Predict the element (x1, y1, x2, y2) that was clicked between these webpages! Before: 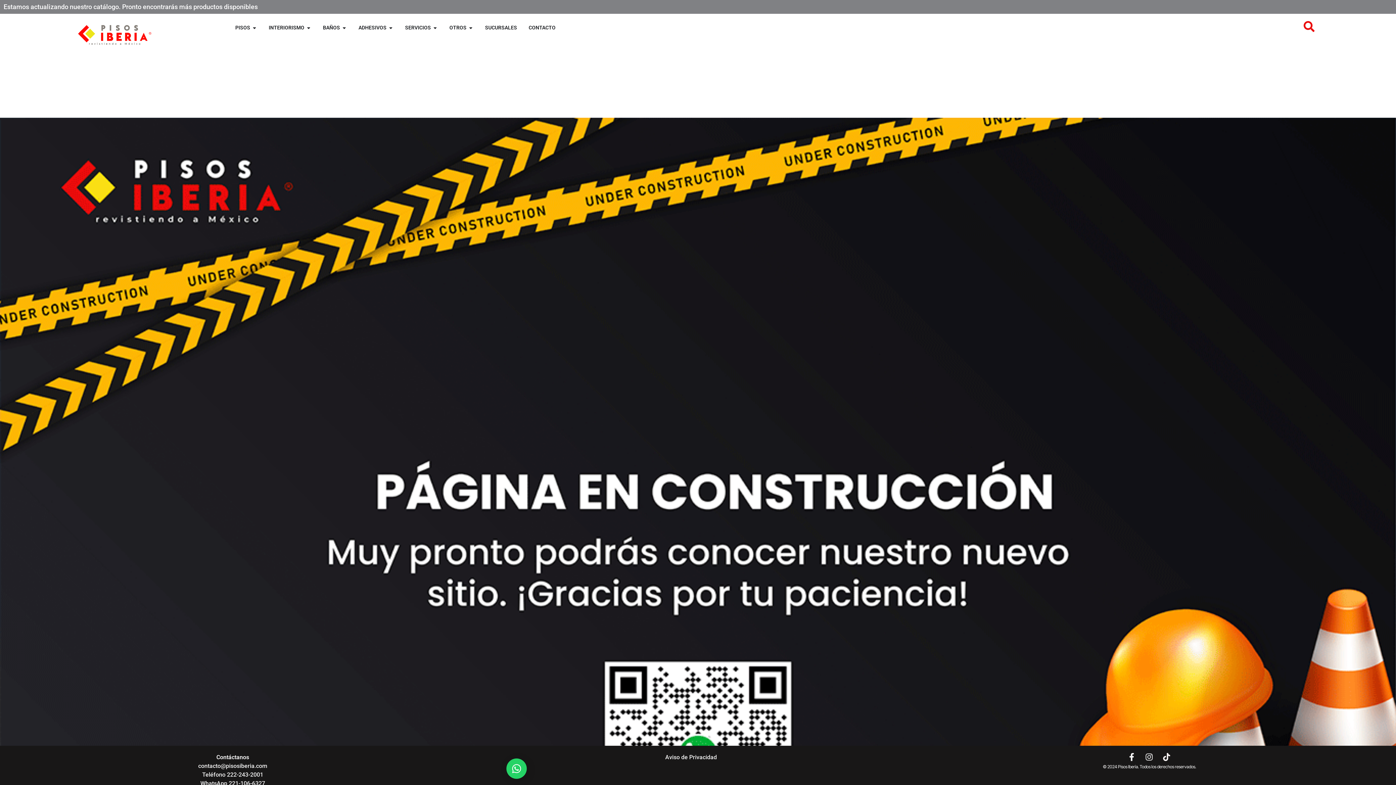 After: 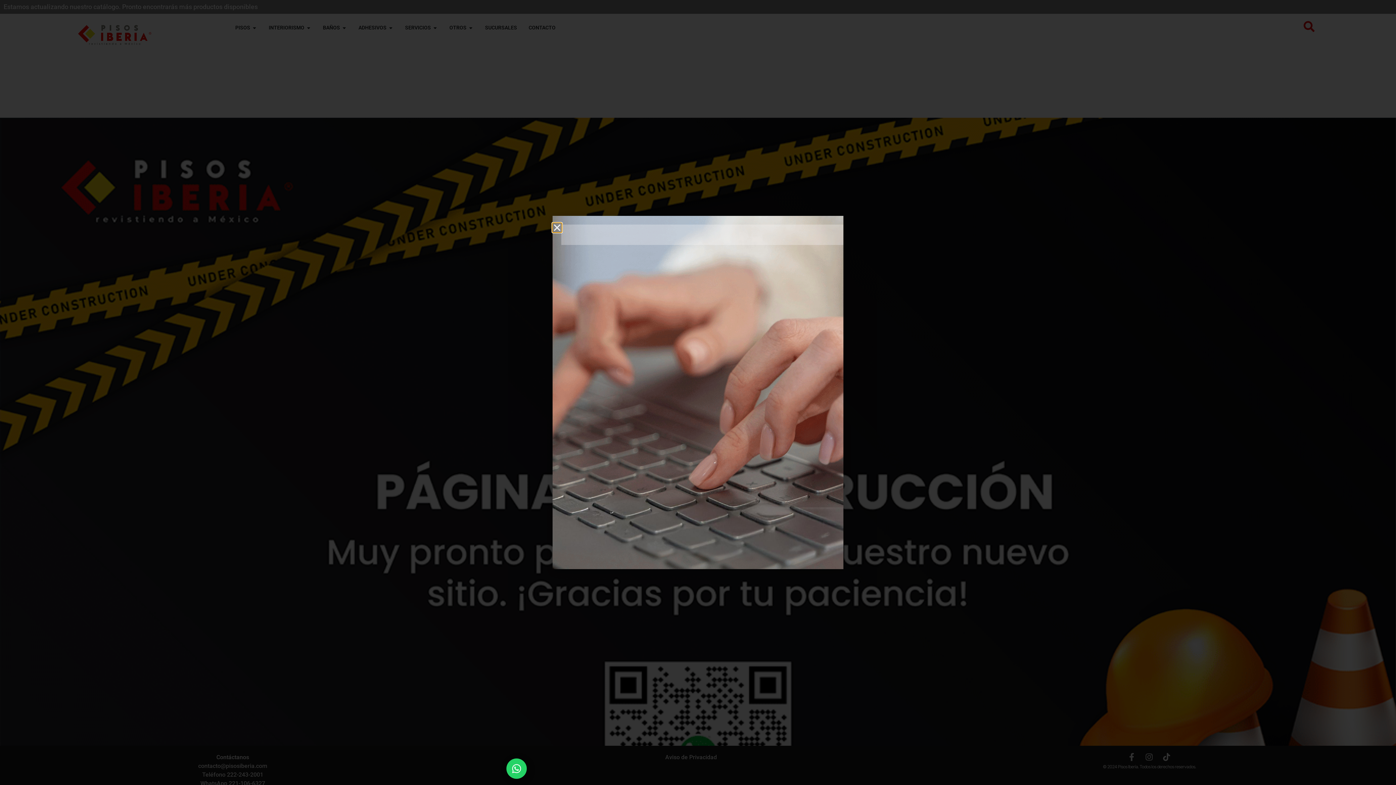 Action: bbox: (1303, 21, 1314, 32)